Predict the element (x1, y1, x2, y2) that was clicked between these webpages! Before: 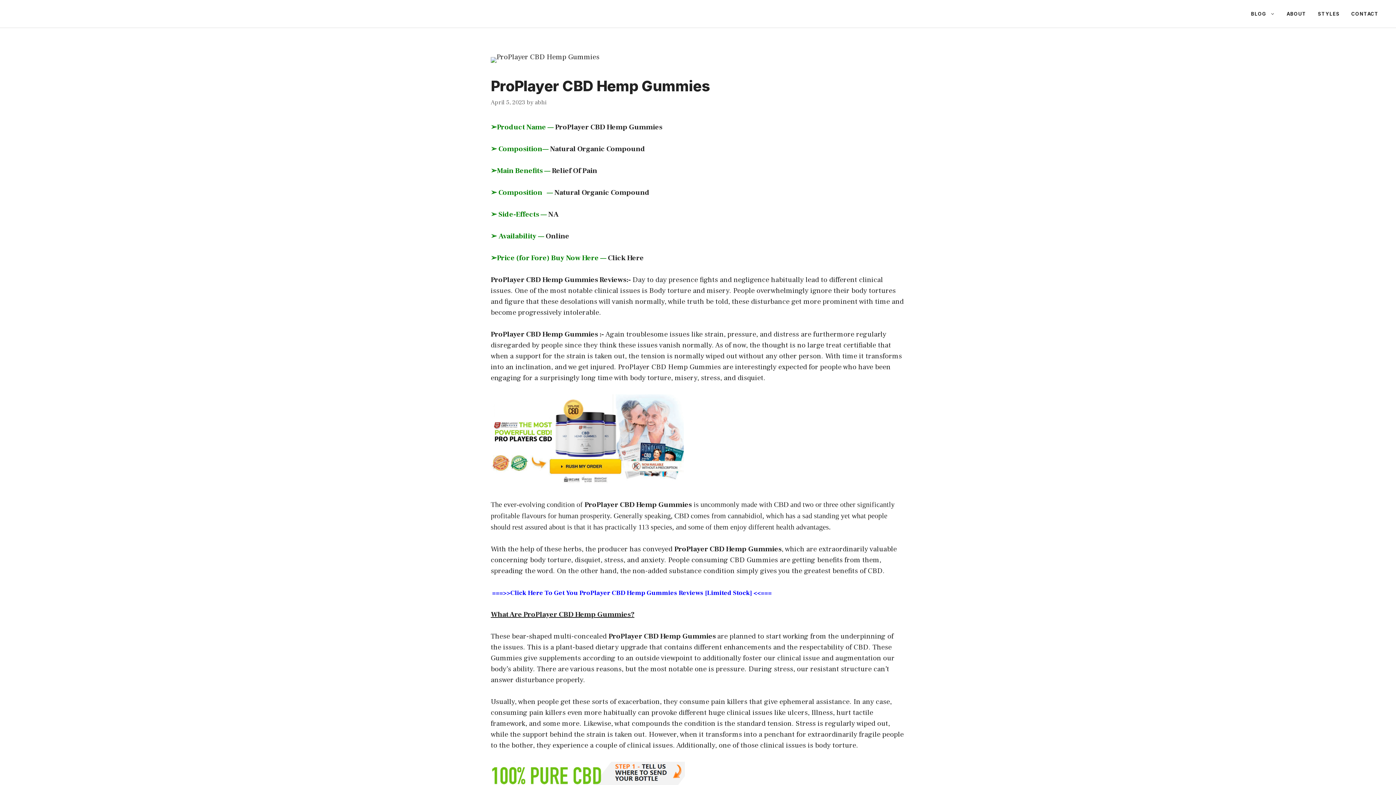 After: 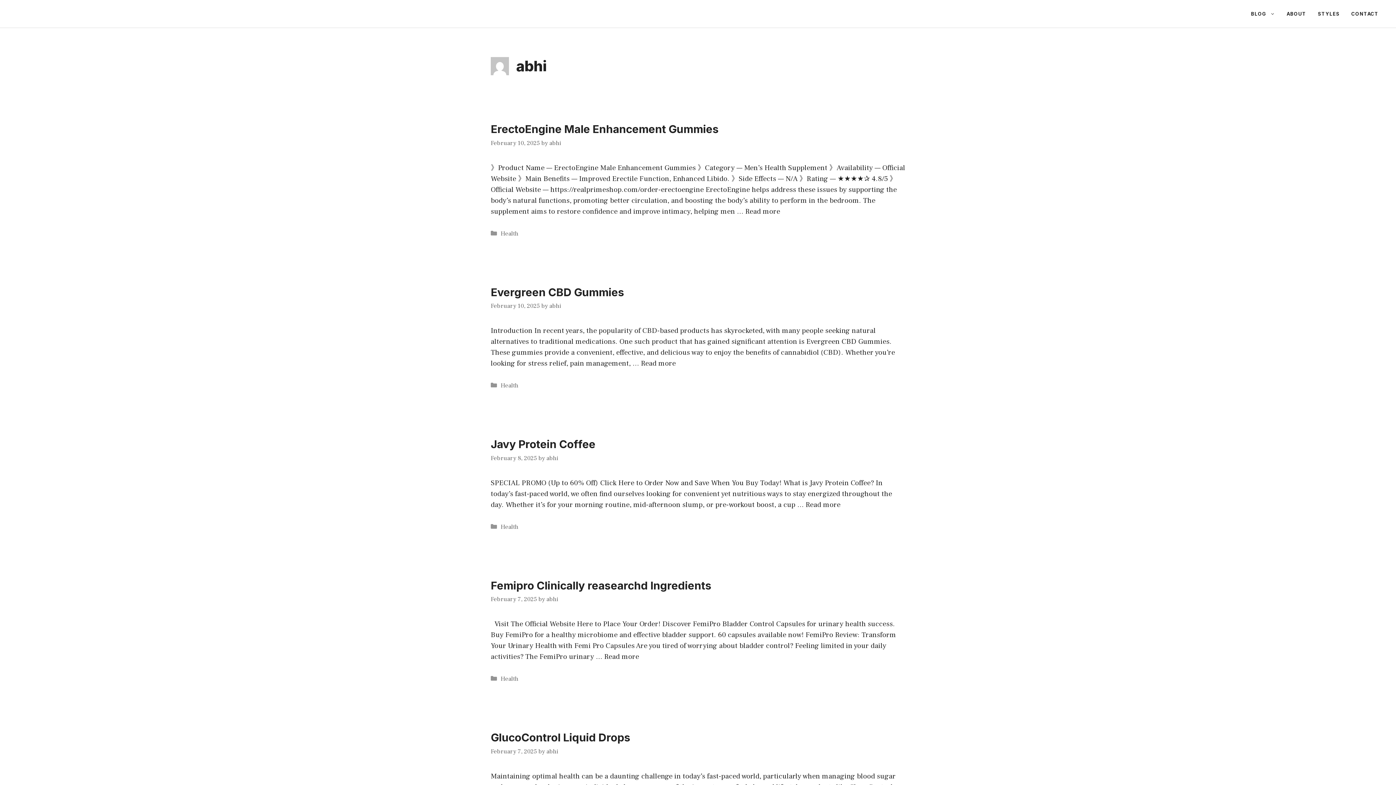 Action: label: abhi bbox: (534, 98, 546, 106)